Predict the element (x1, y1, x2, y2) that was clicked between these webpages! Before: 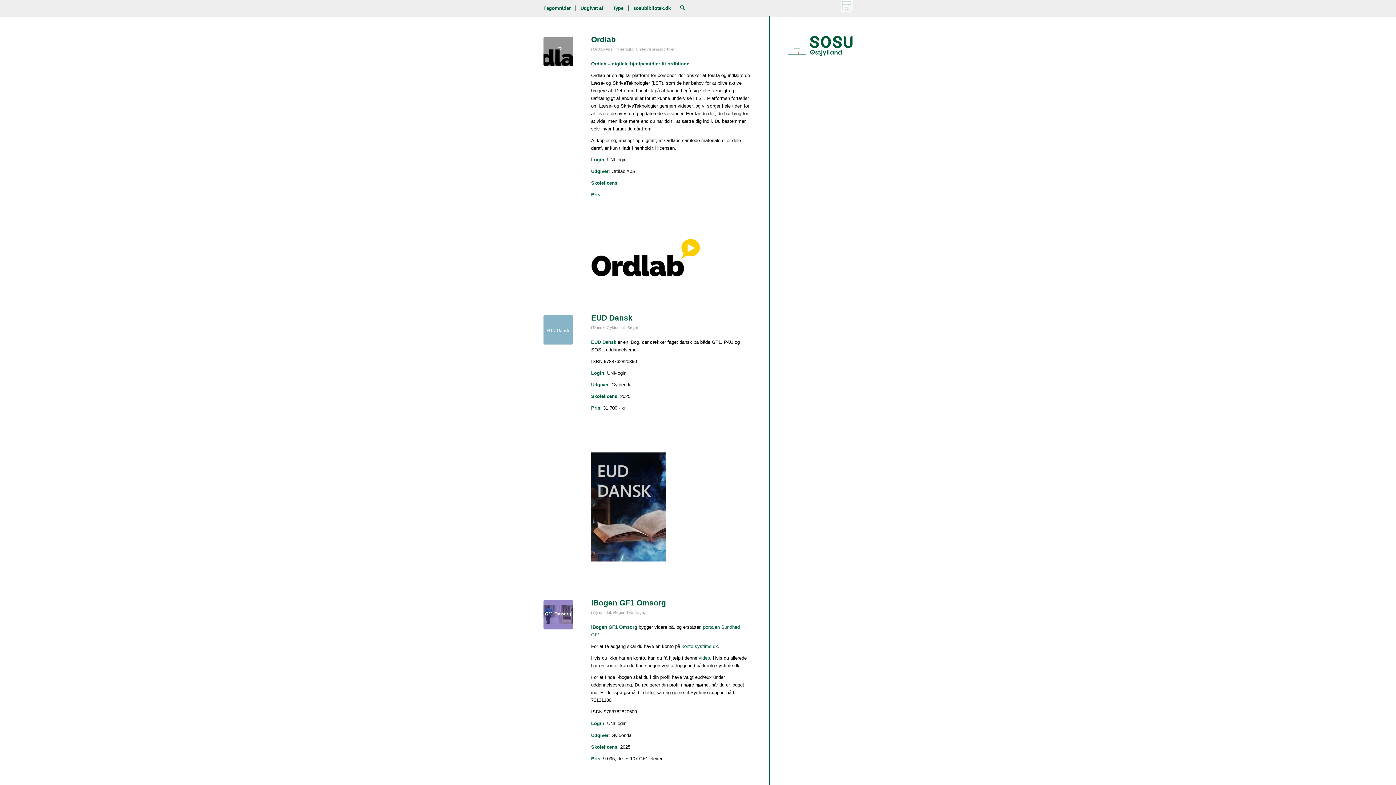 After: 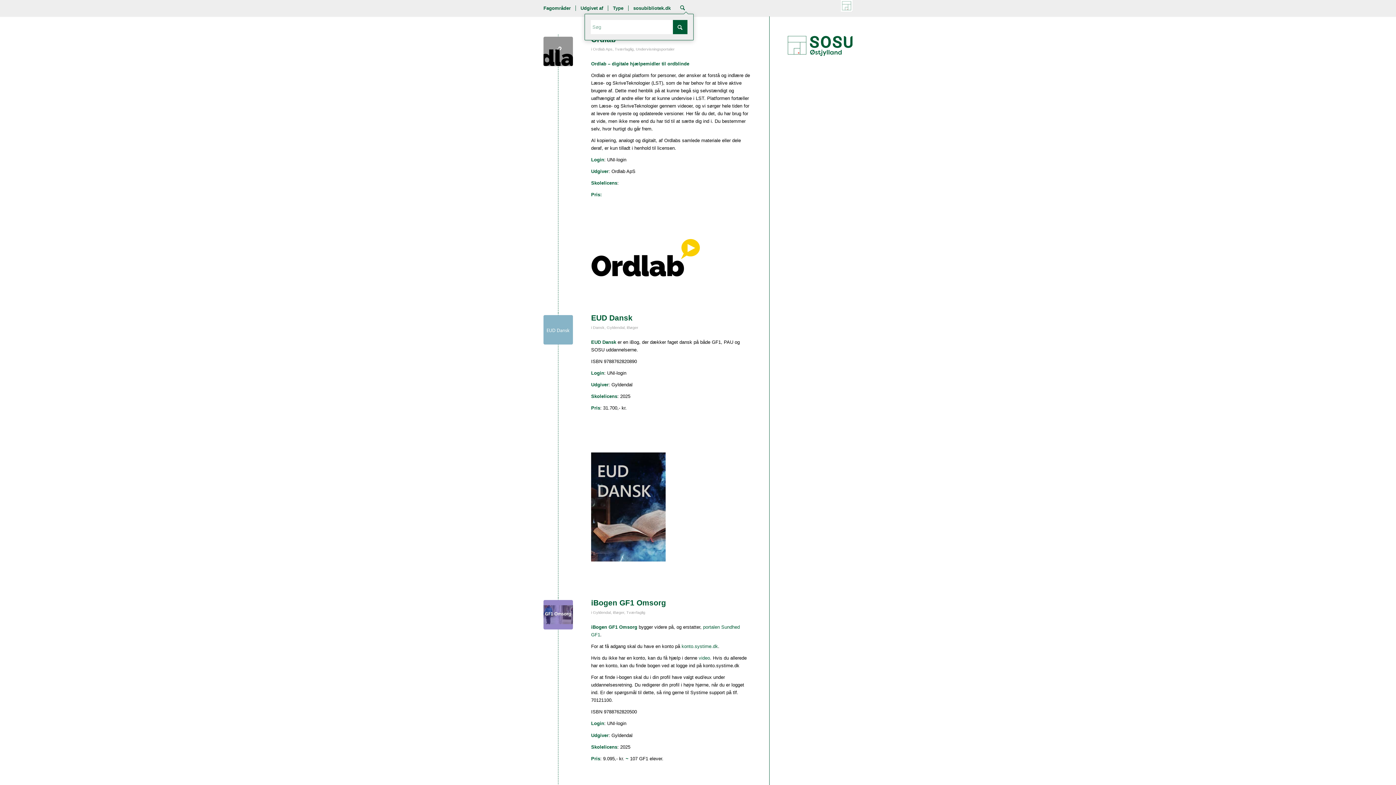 Action: bbox: (675, 0, 689, 16) label: Søg